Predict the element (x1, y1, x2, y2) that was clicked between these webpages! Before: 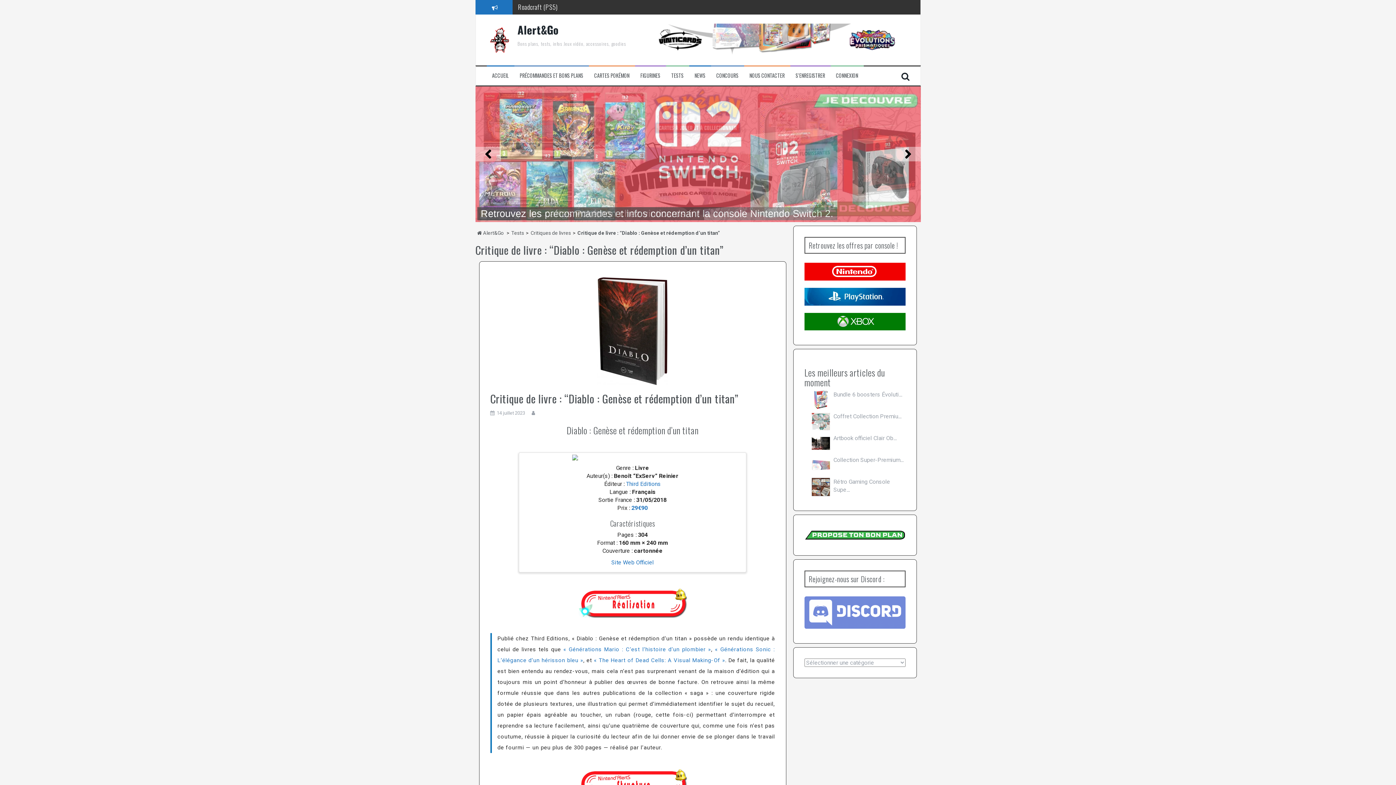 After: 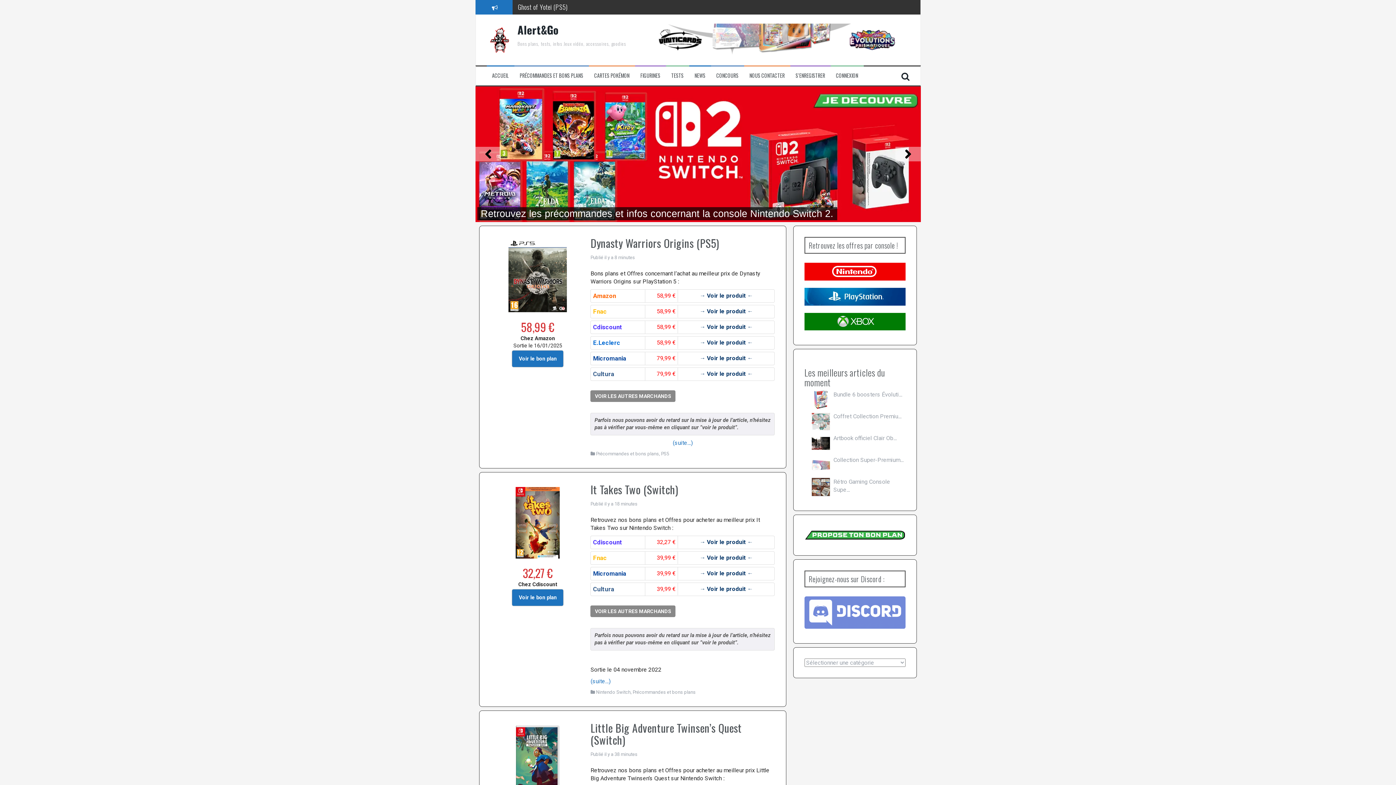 Action: label: Alert&Go bbox: (517, 21, 558, 37)